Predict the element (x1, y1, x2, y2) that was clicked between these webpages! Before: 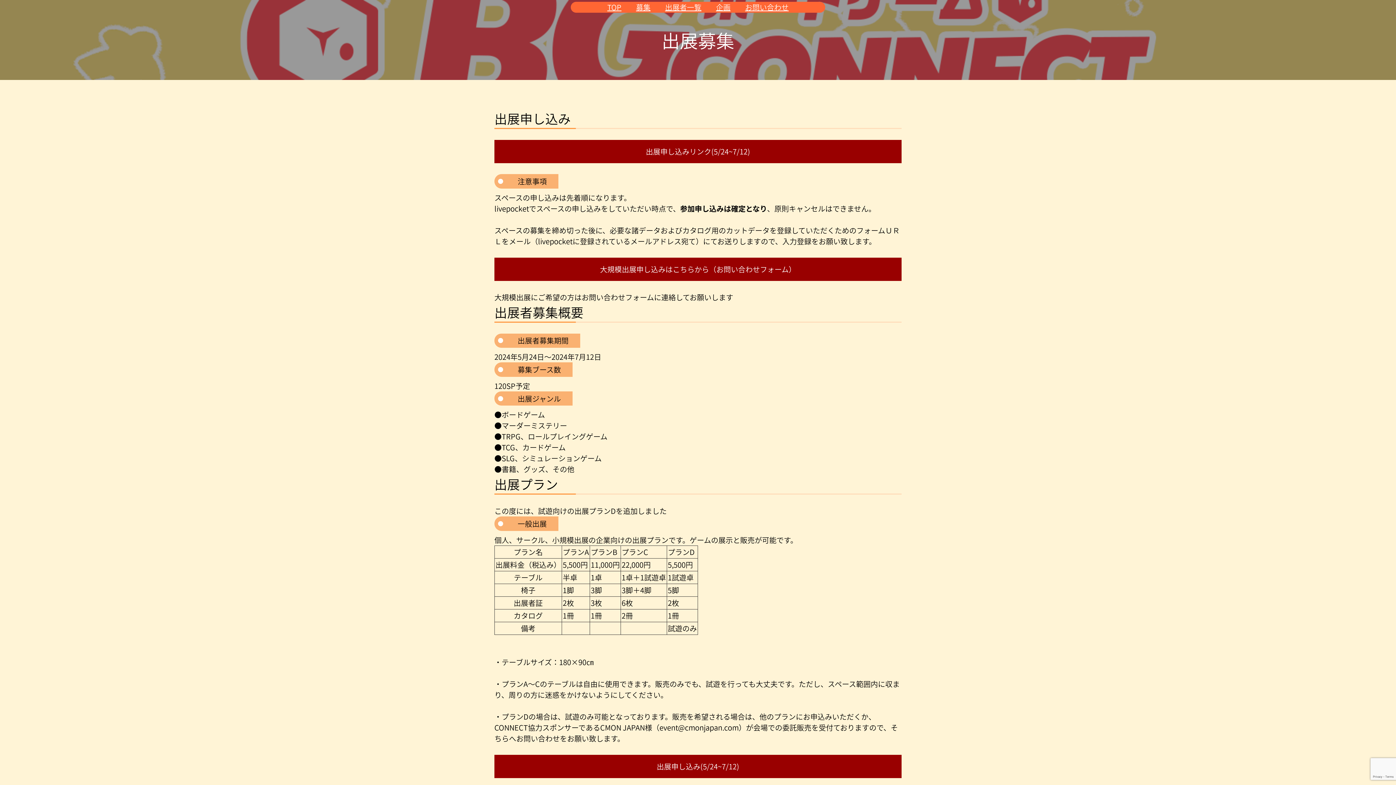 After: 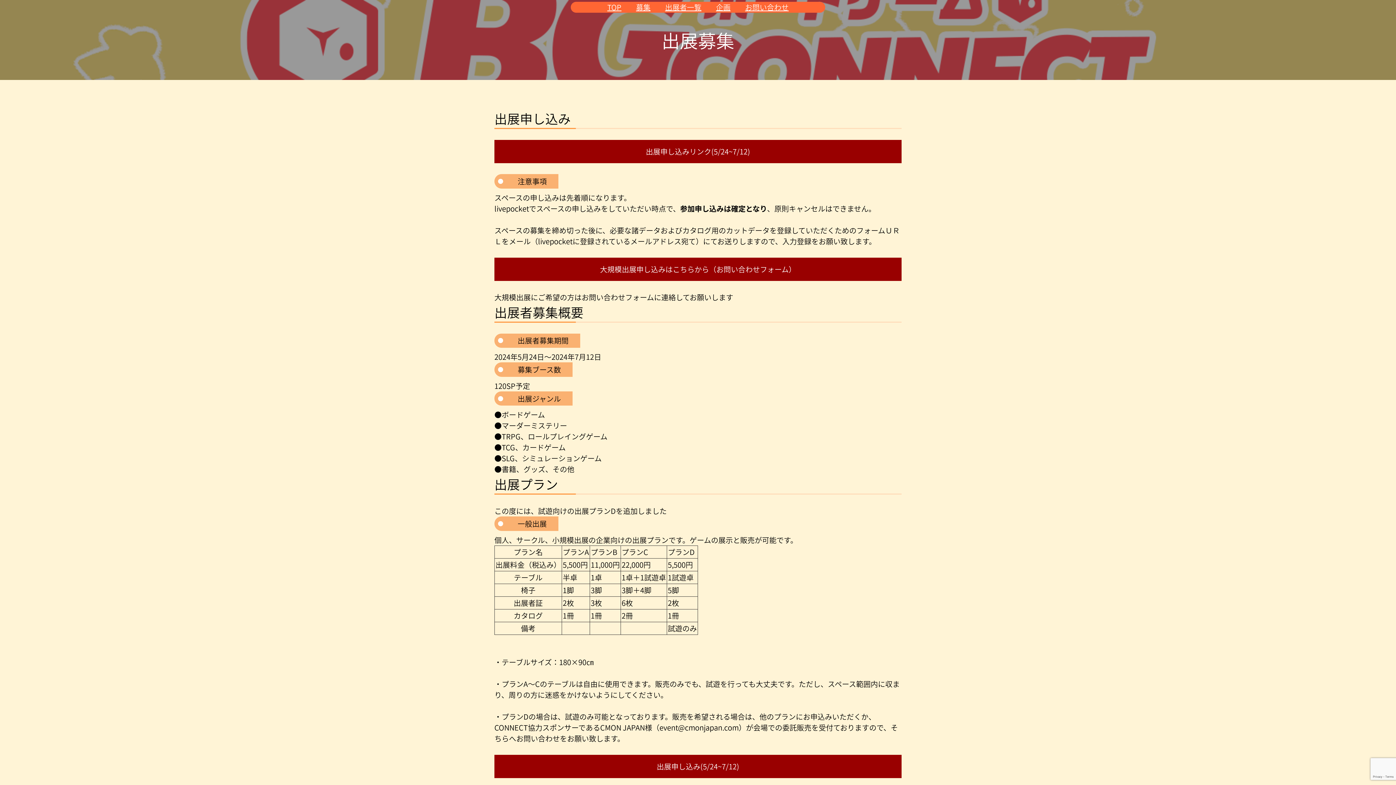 Action: label: 募集 bbox: (636, 3, 650, 10)